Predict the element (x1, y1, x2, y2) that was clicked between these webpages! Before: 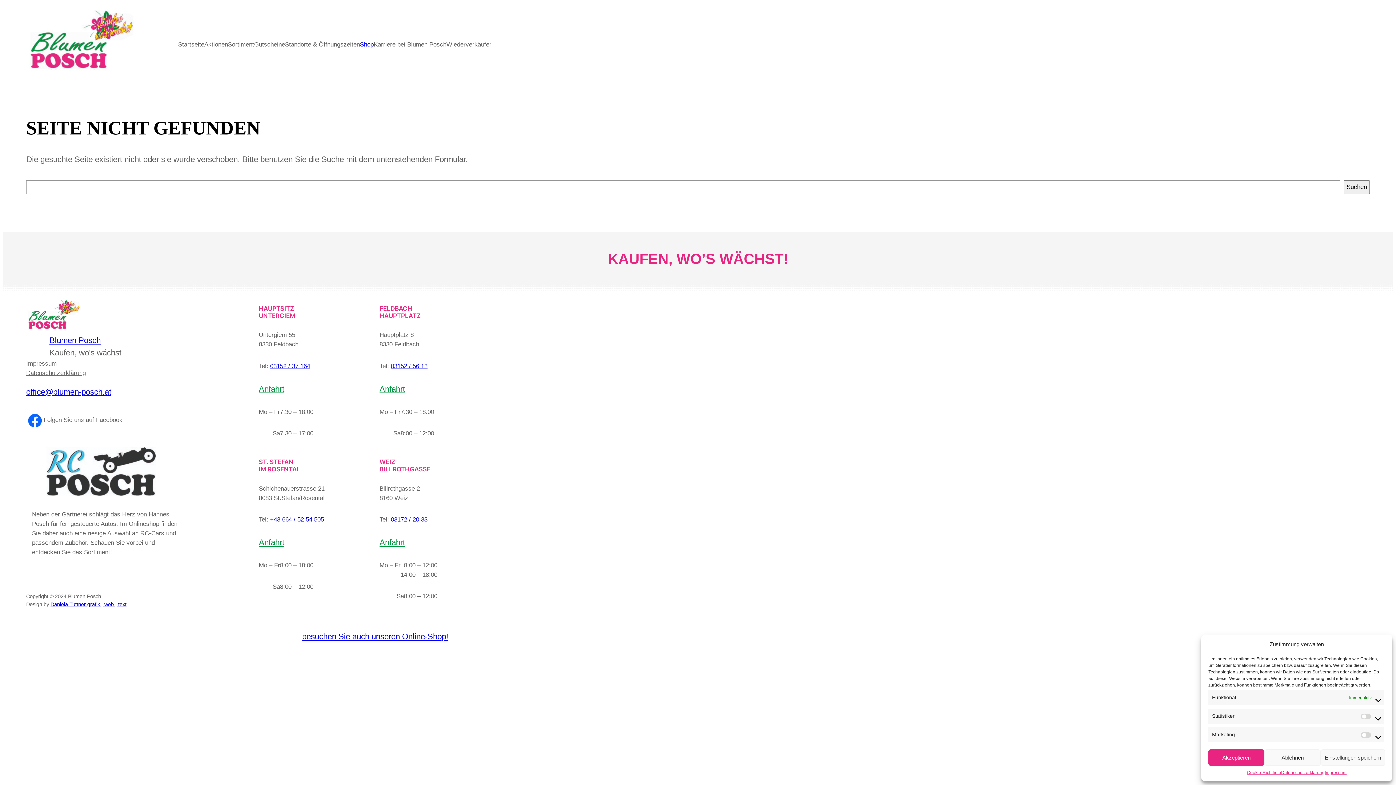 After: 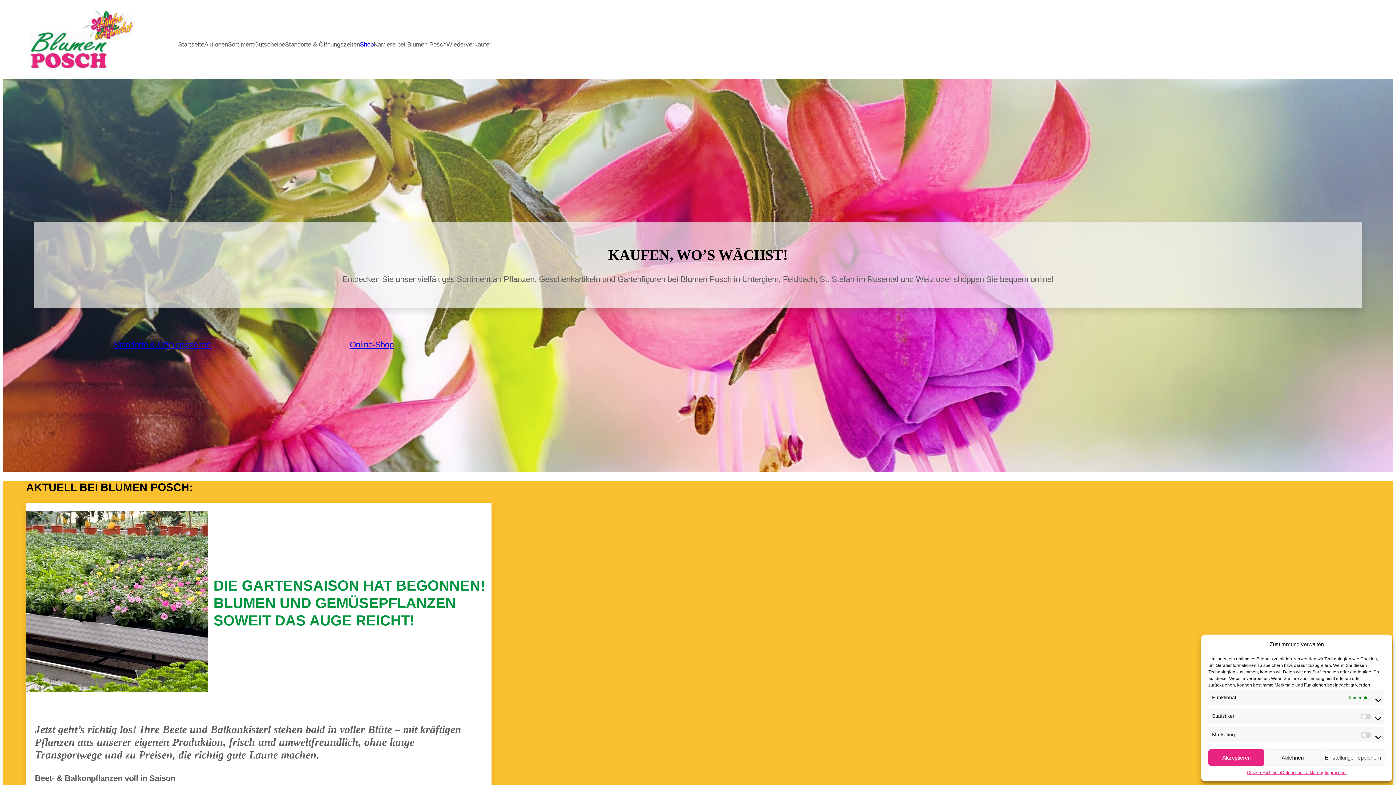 Action: bbox: (26, 10, 135, 79)